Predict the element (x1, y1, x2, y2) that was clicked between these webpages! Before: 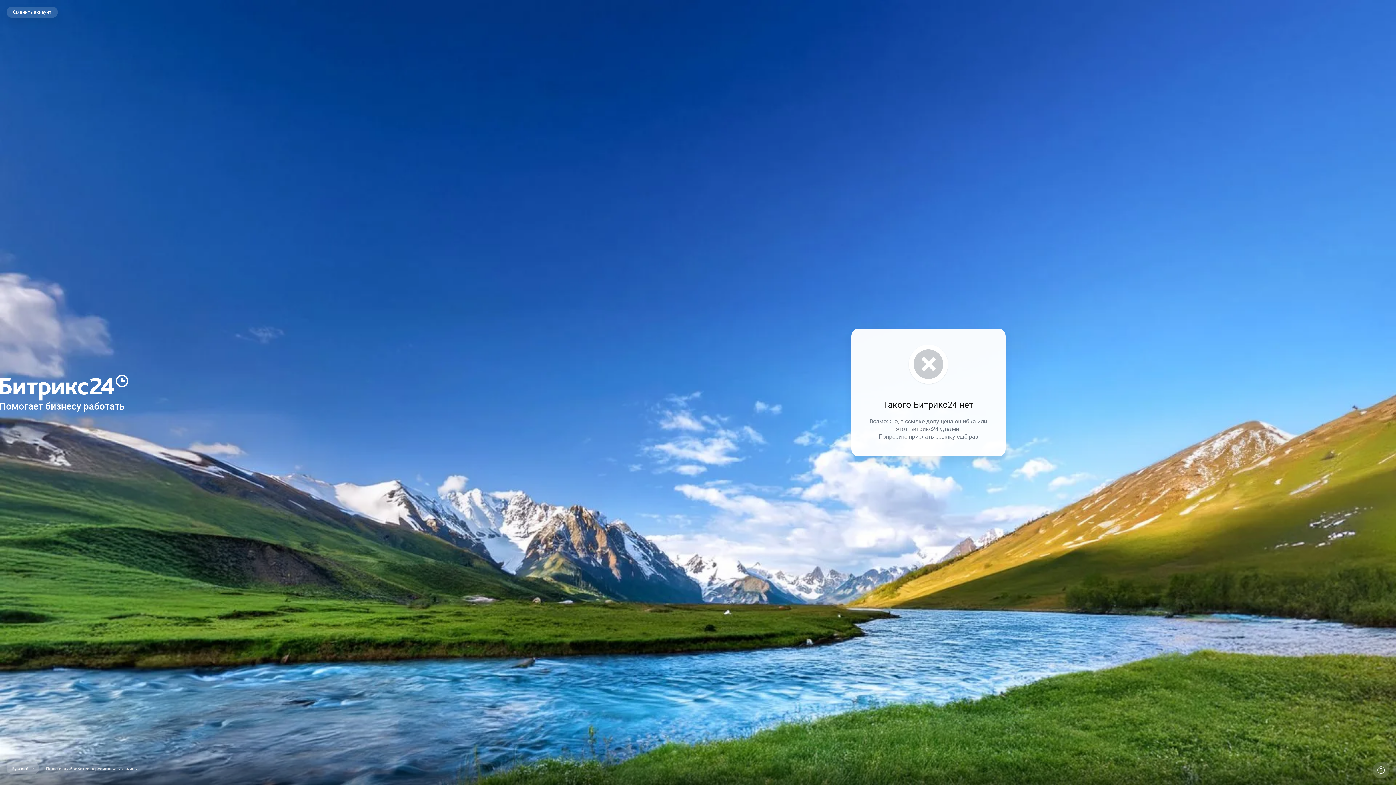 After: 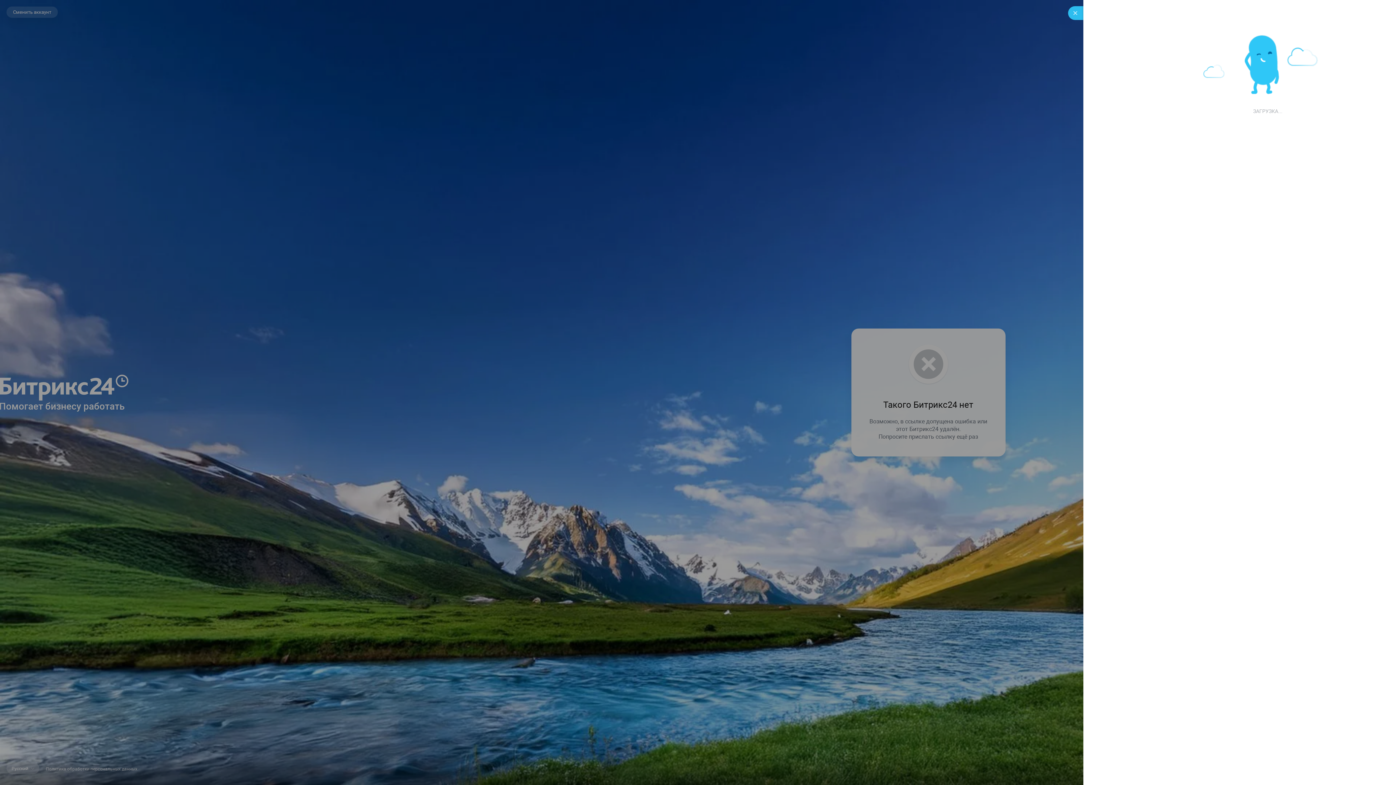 Action: bbox: (1373, 762, 1389, 778) label: Помощь